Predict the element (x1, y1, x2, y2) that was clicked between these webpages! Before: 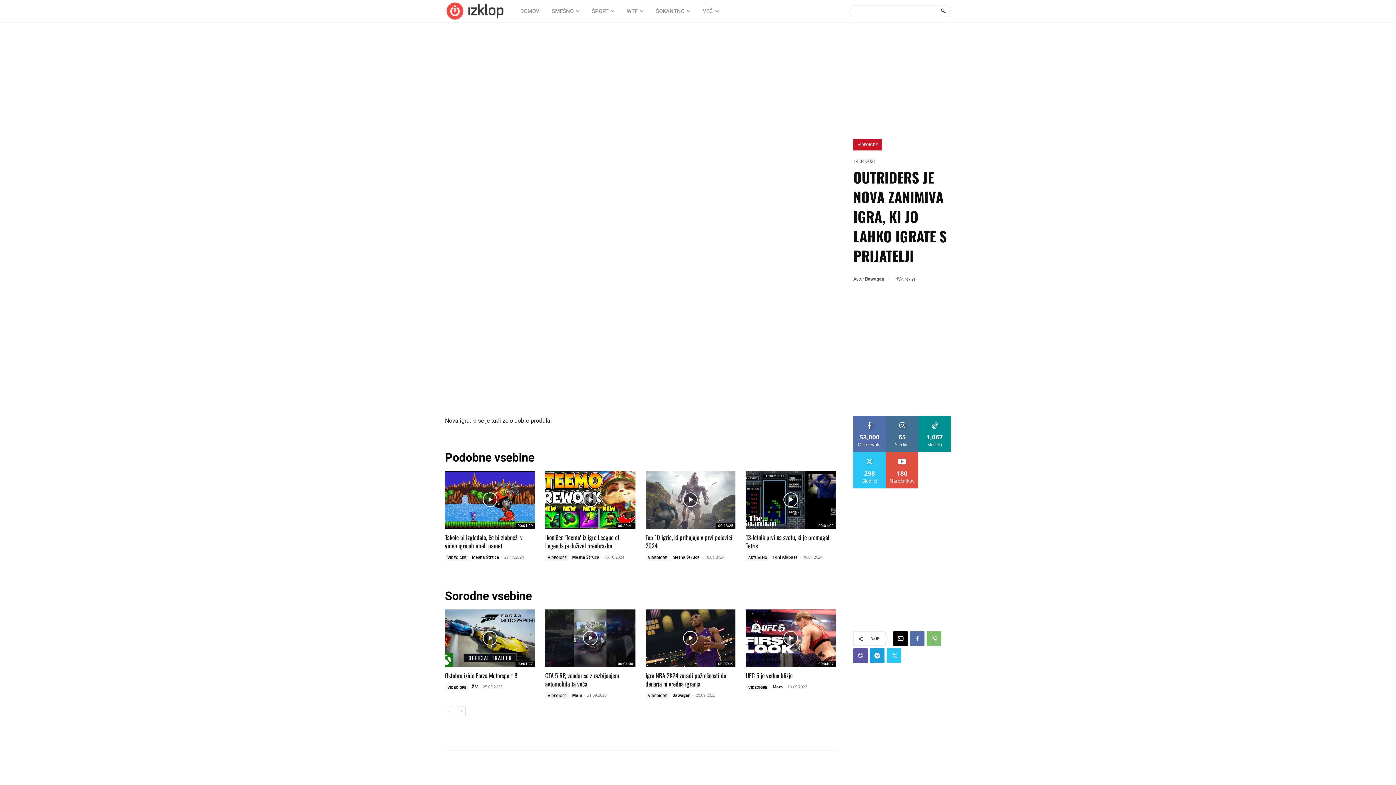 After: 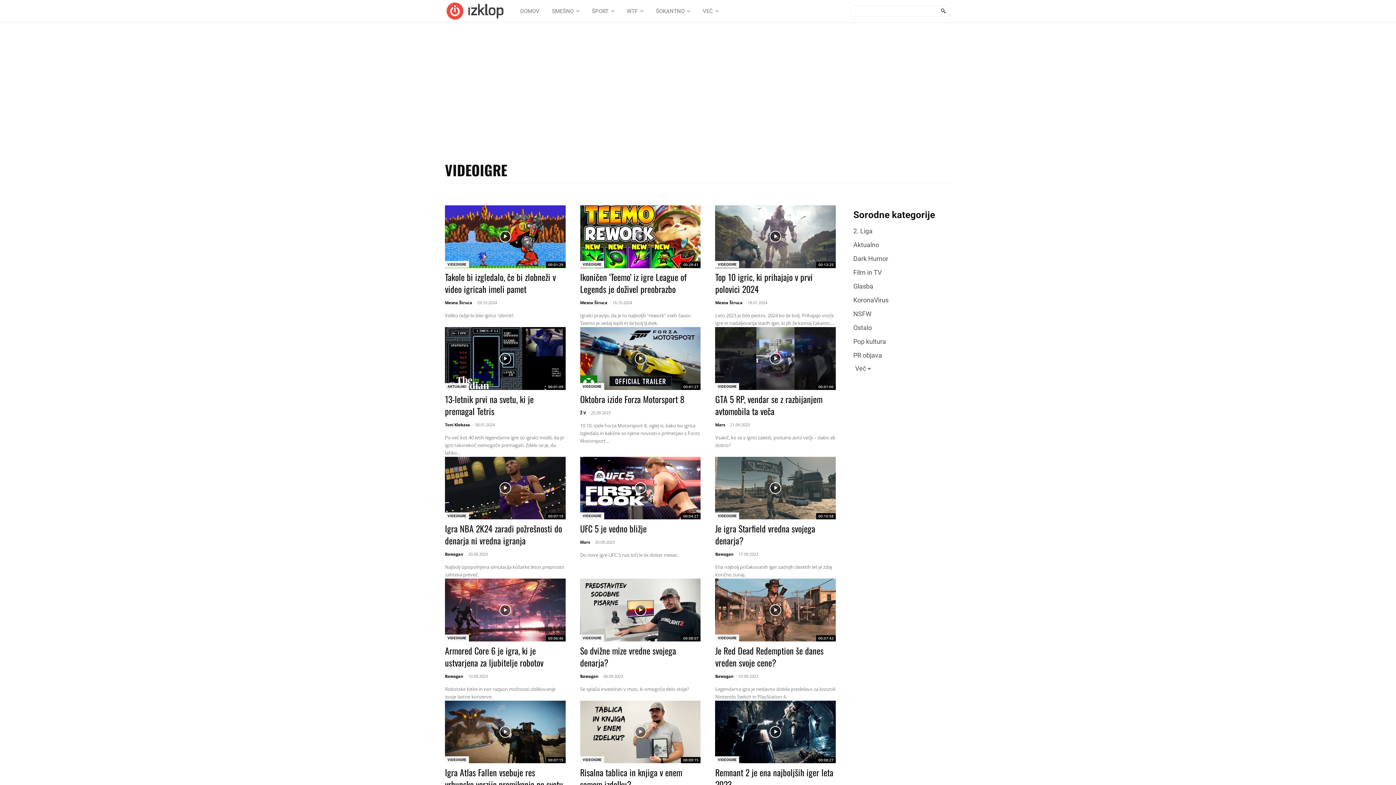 Action: label: VIDEOIGRE bbox: (445, 684, 469, 691)